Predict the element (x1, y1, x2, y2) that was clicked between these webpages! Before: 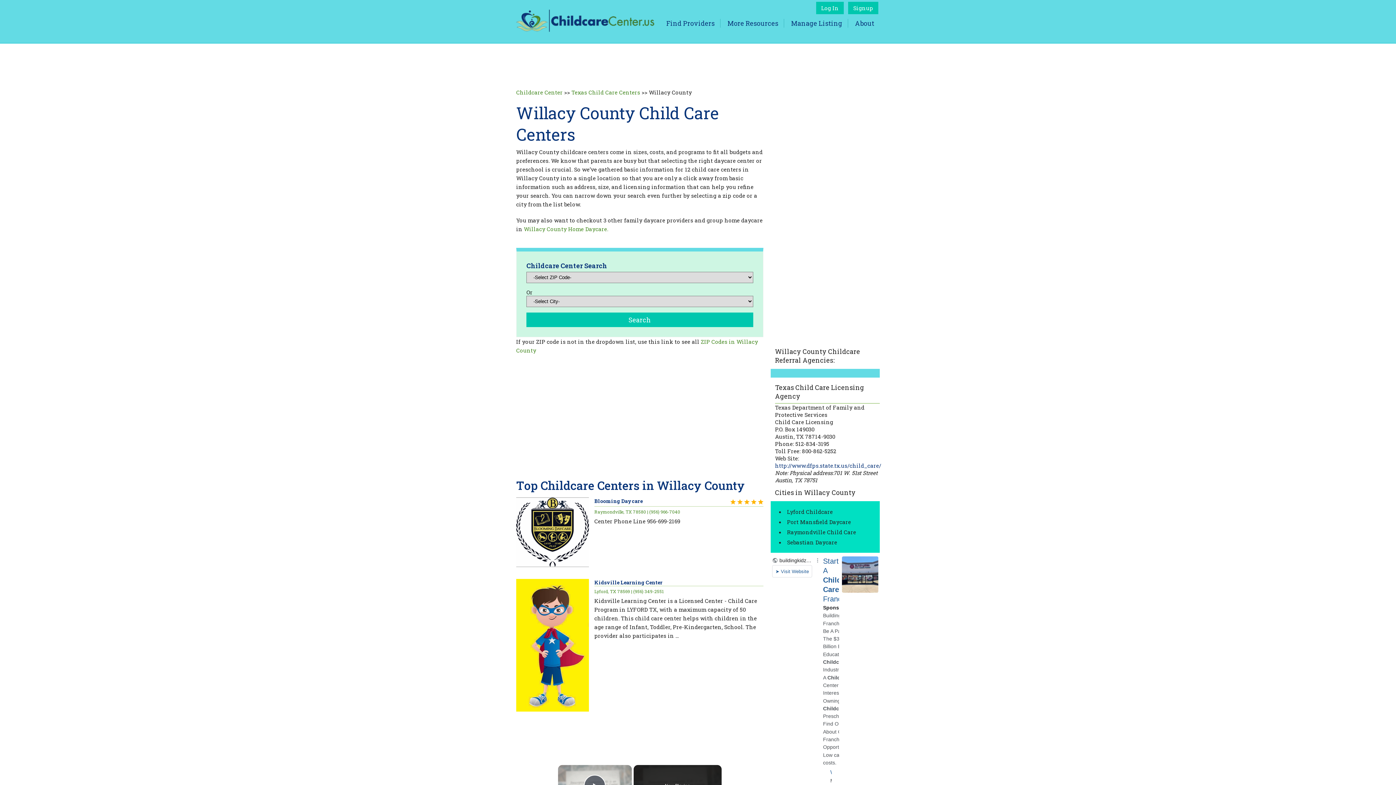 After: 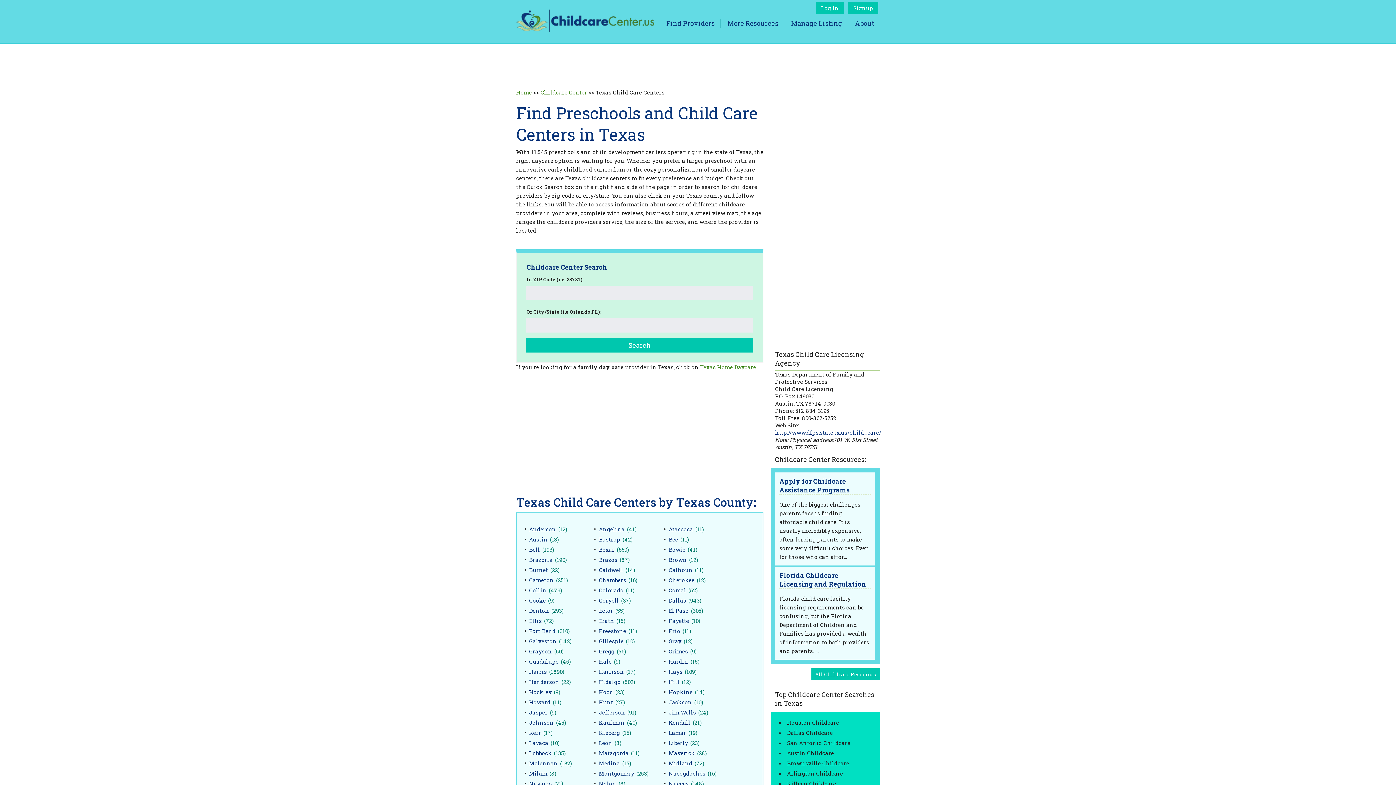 Action: label: Texas Child Care Centers bbox: (571, 88, 640, 96)